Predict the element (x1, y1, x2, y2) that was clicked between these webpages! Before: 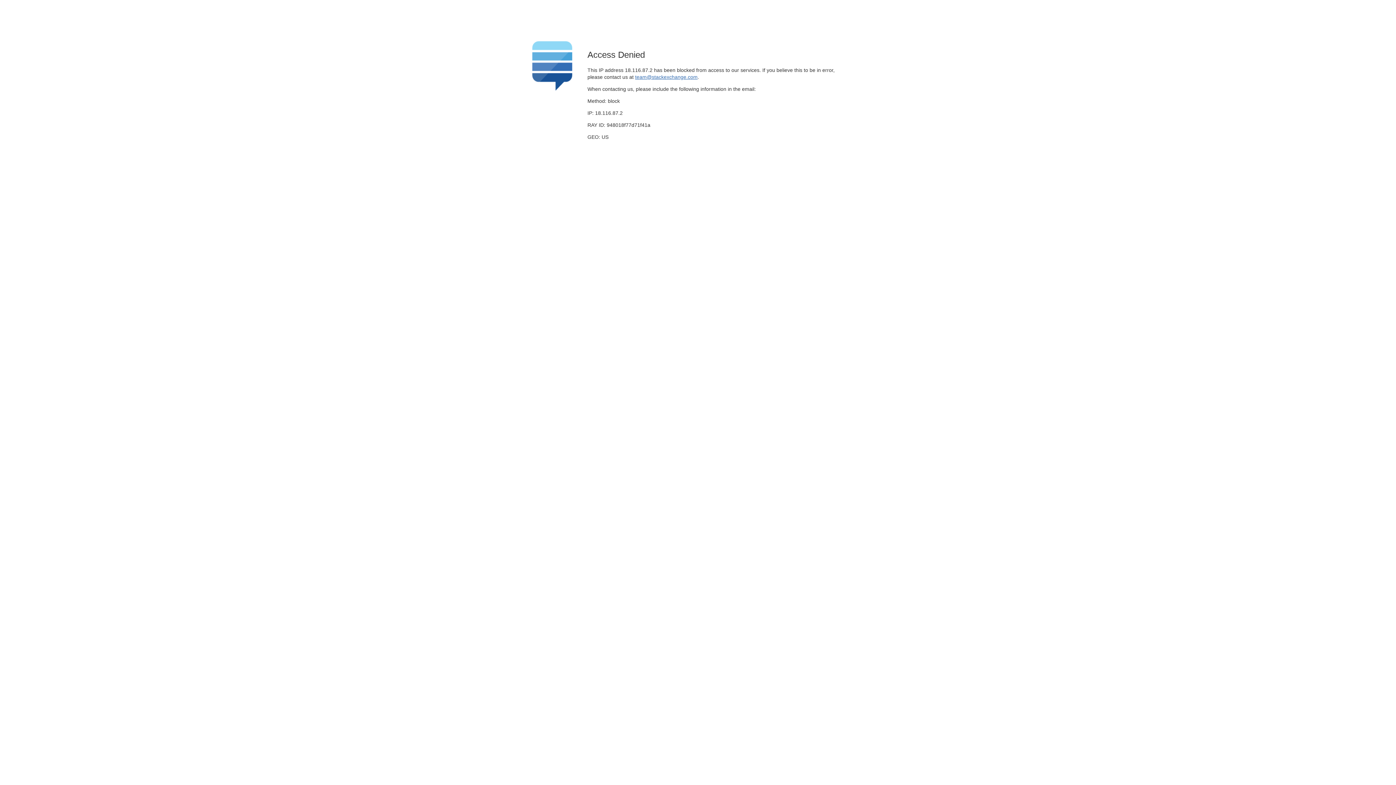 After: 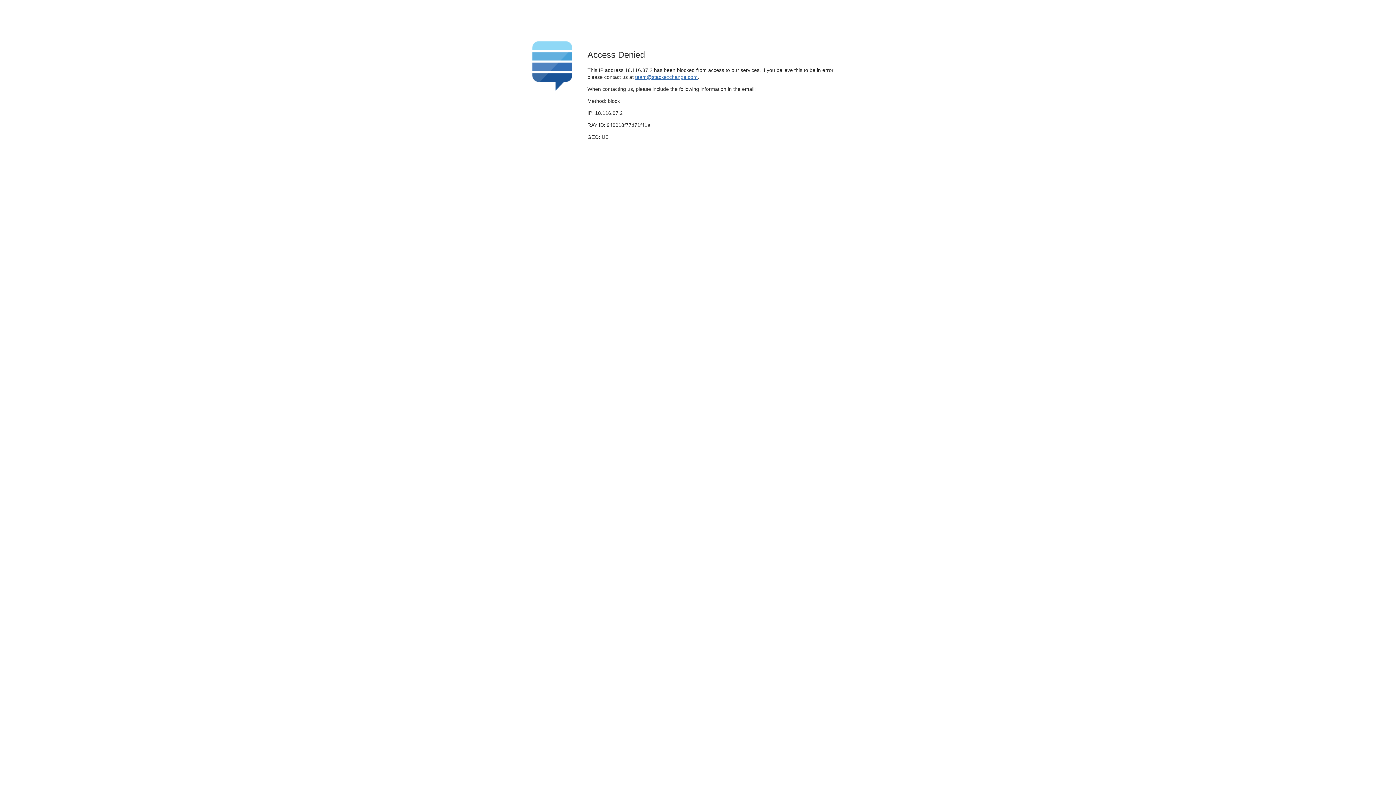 Action: label: team@stackexchange.com bbox: (635, 74, 697, 79)